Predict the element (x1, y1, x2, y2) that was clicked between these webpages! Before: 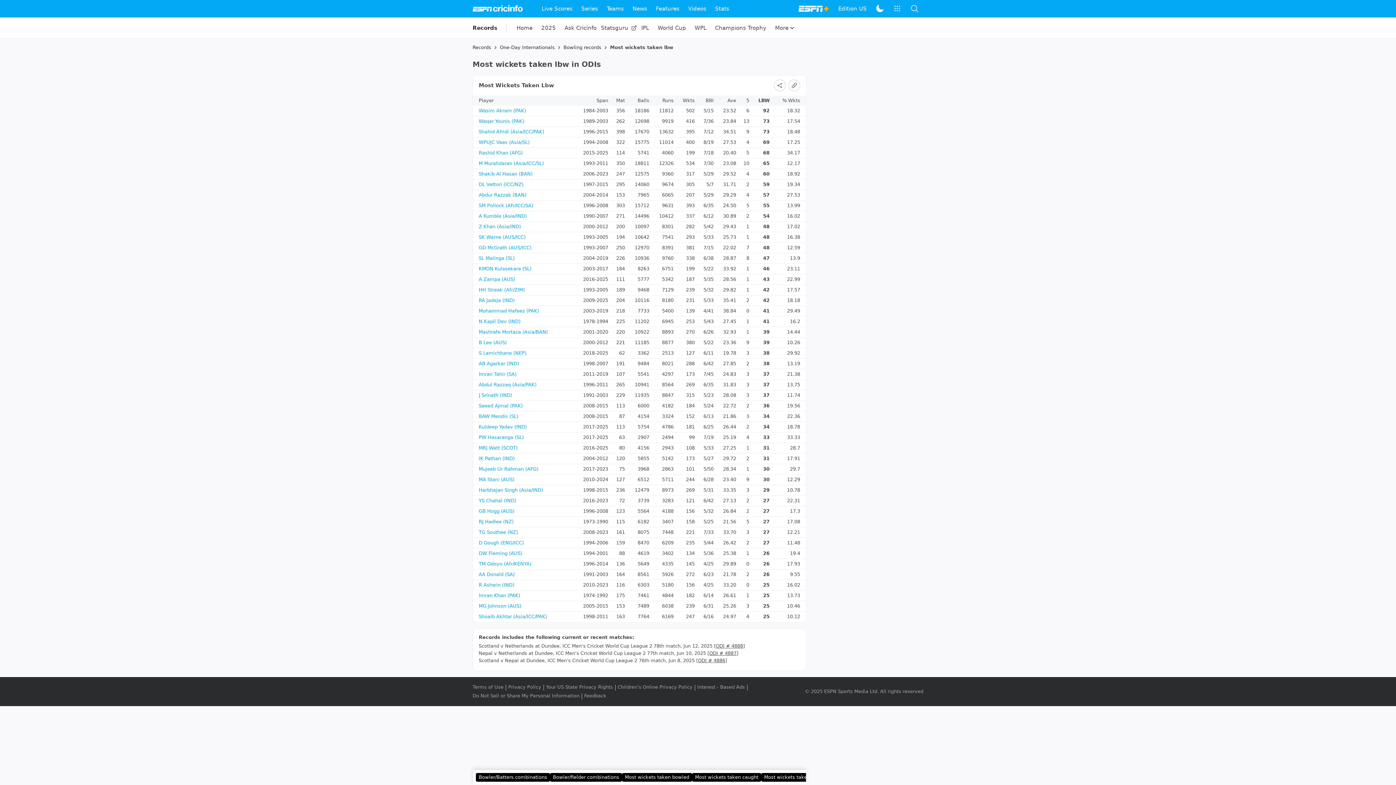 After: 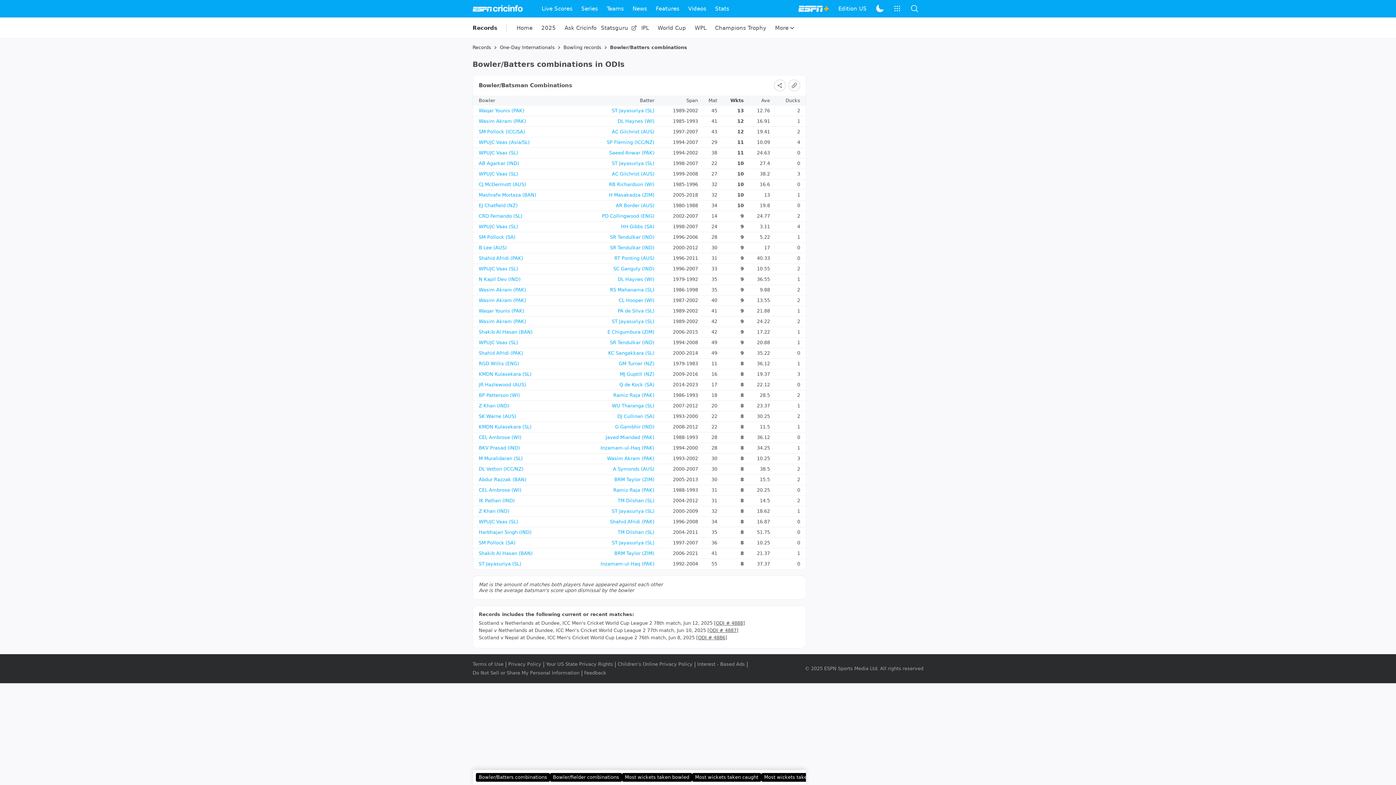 Action: bbox: (476, 773, 550, 782) label: Bowler/Batters combinations